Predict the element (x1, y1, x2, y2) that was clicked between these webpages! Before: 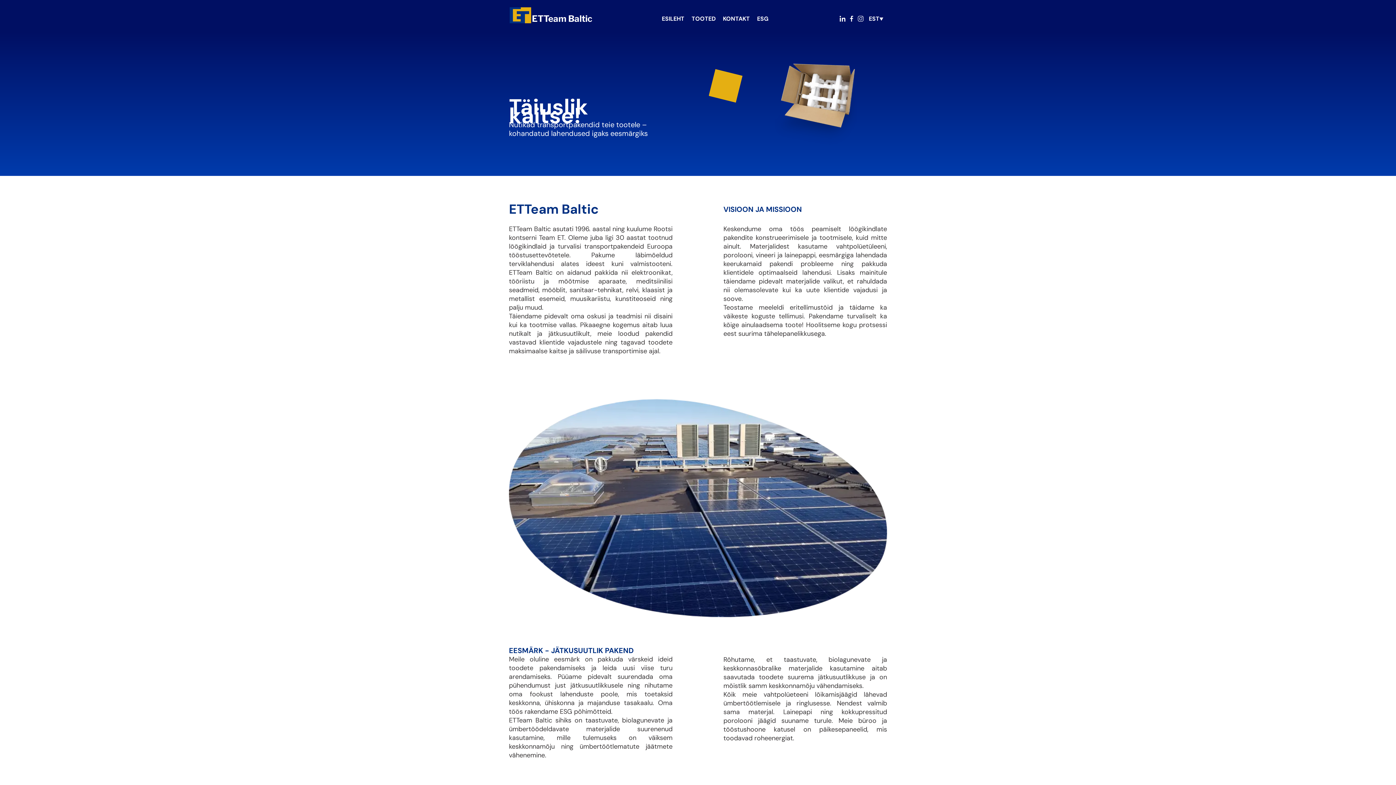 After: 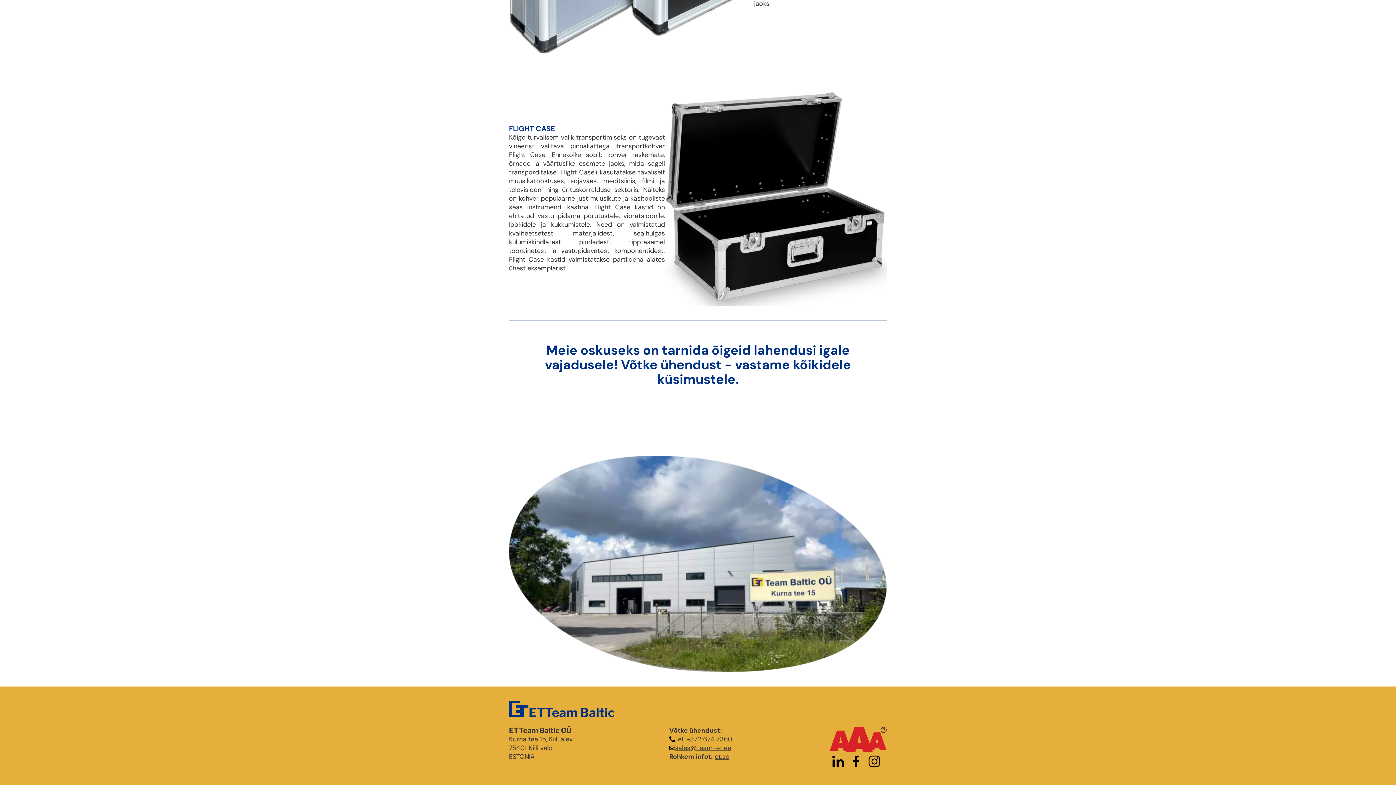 Action: label: KONTAKT bbox: (719, 11, 753, 26)